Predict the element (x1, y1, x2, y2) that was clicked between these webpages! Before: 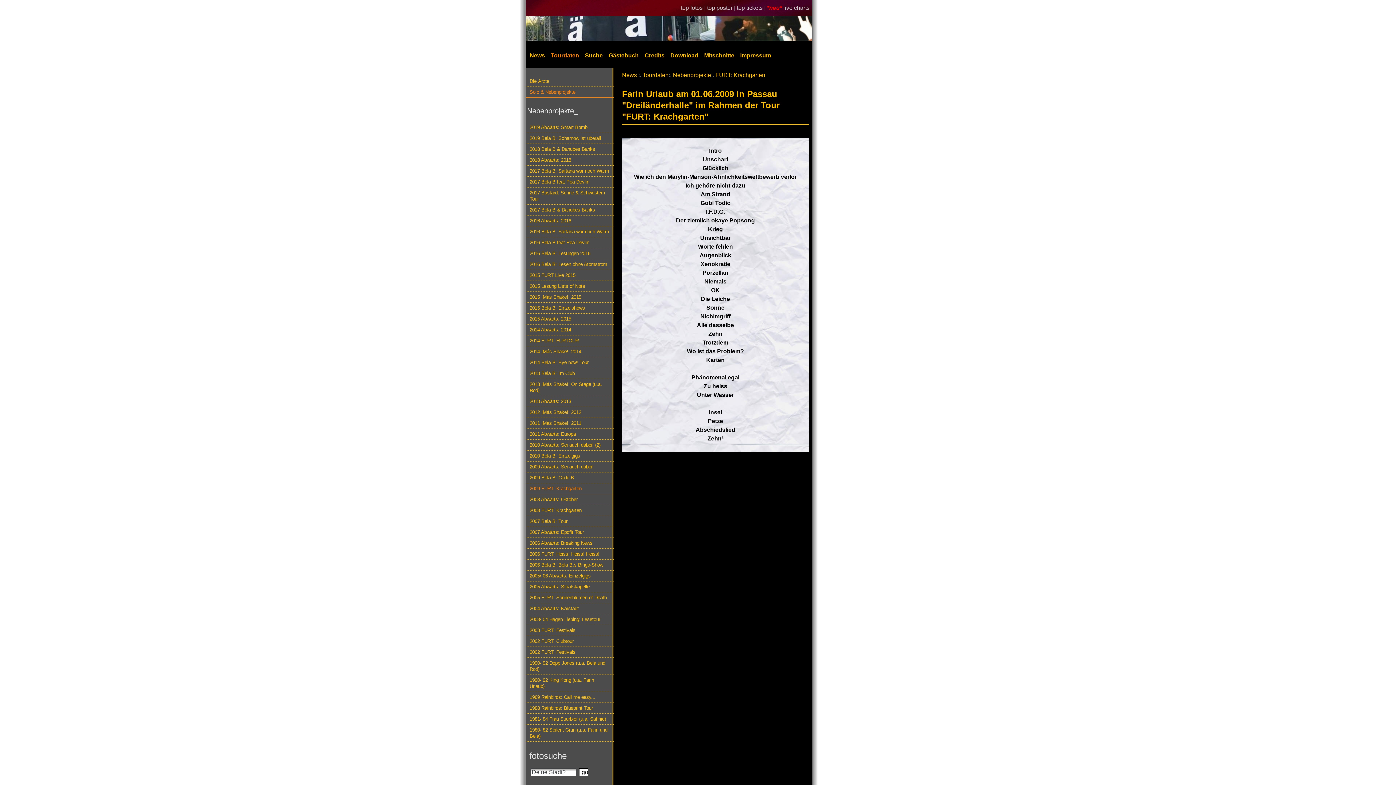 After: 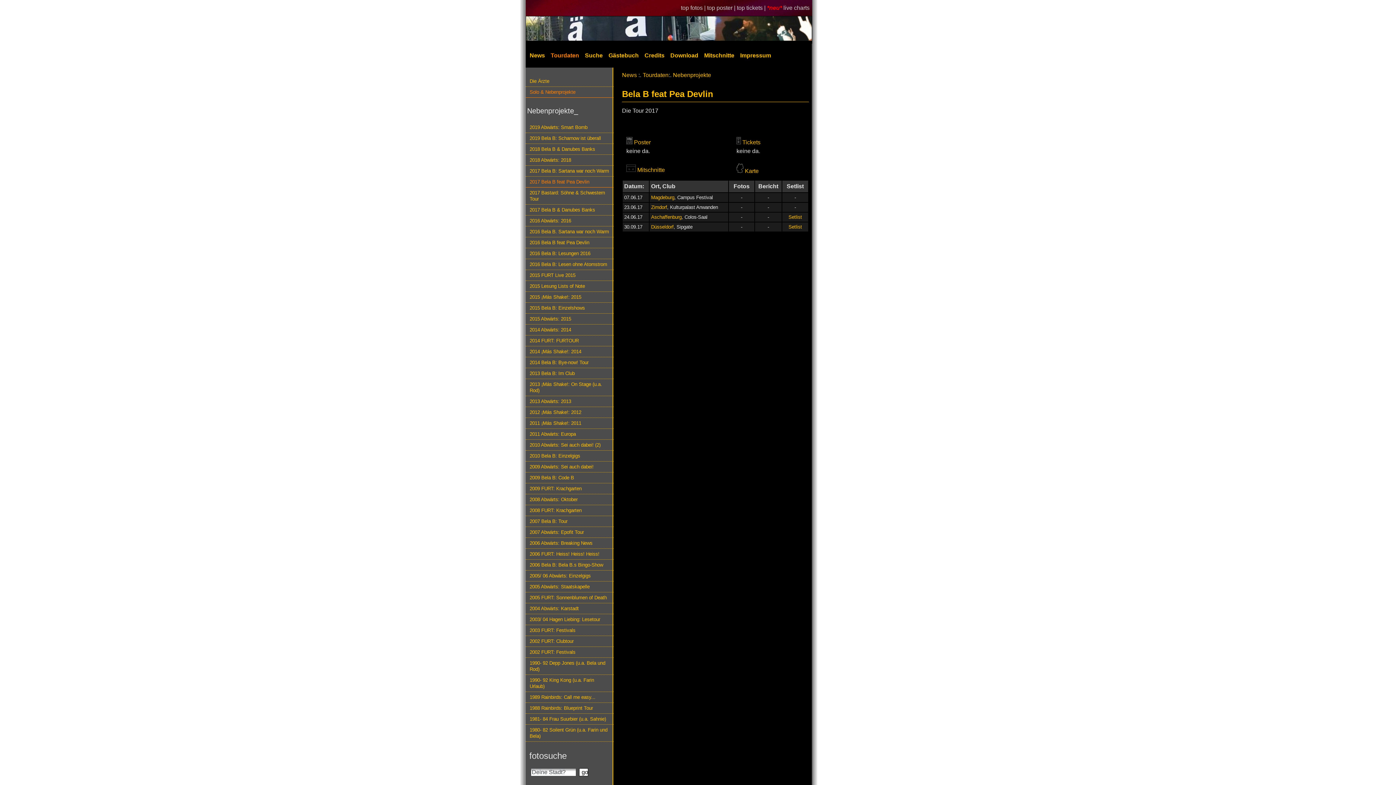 Action: bbox: (525, 176, 613, 187) label: 2017 Bela B feat Pea Devlin